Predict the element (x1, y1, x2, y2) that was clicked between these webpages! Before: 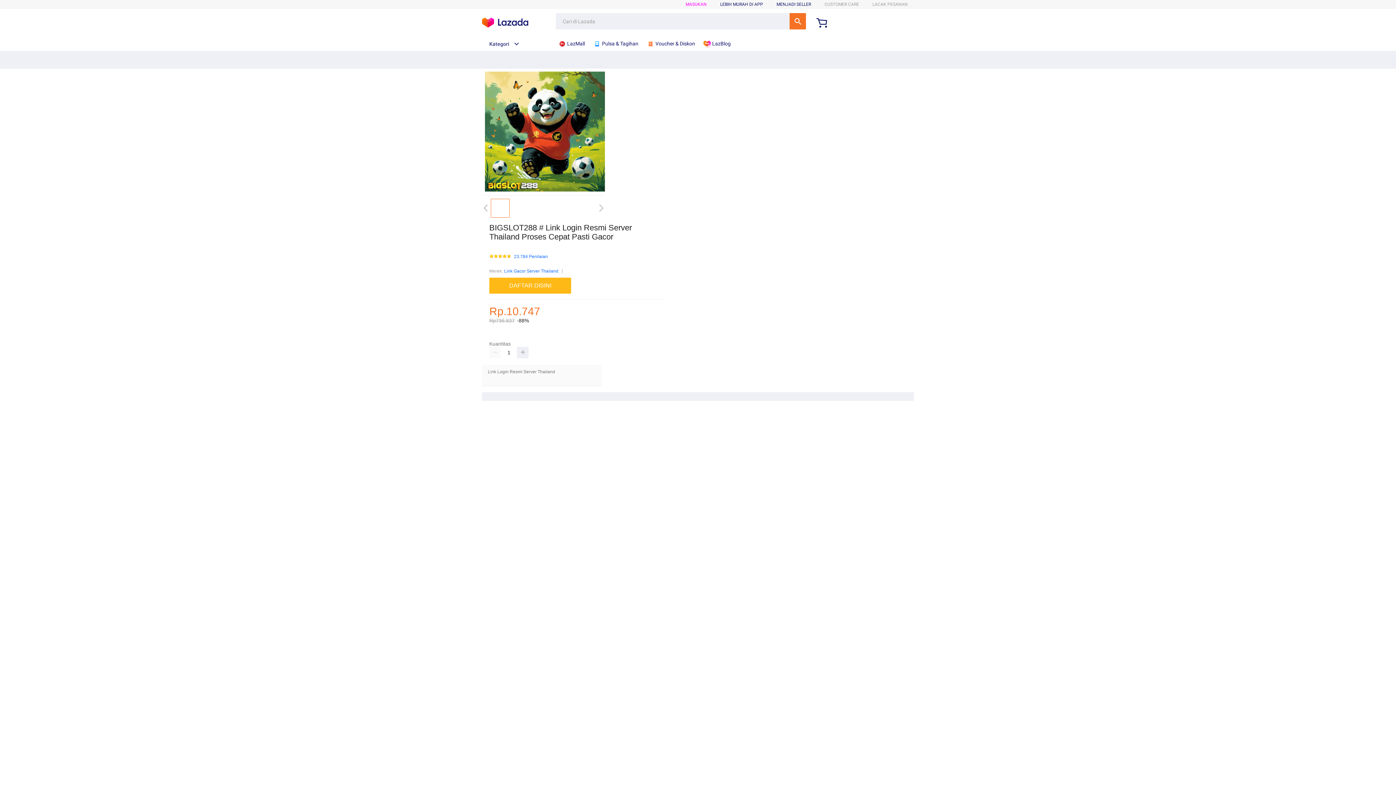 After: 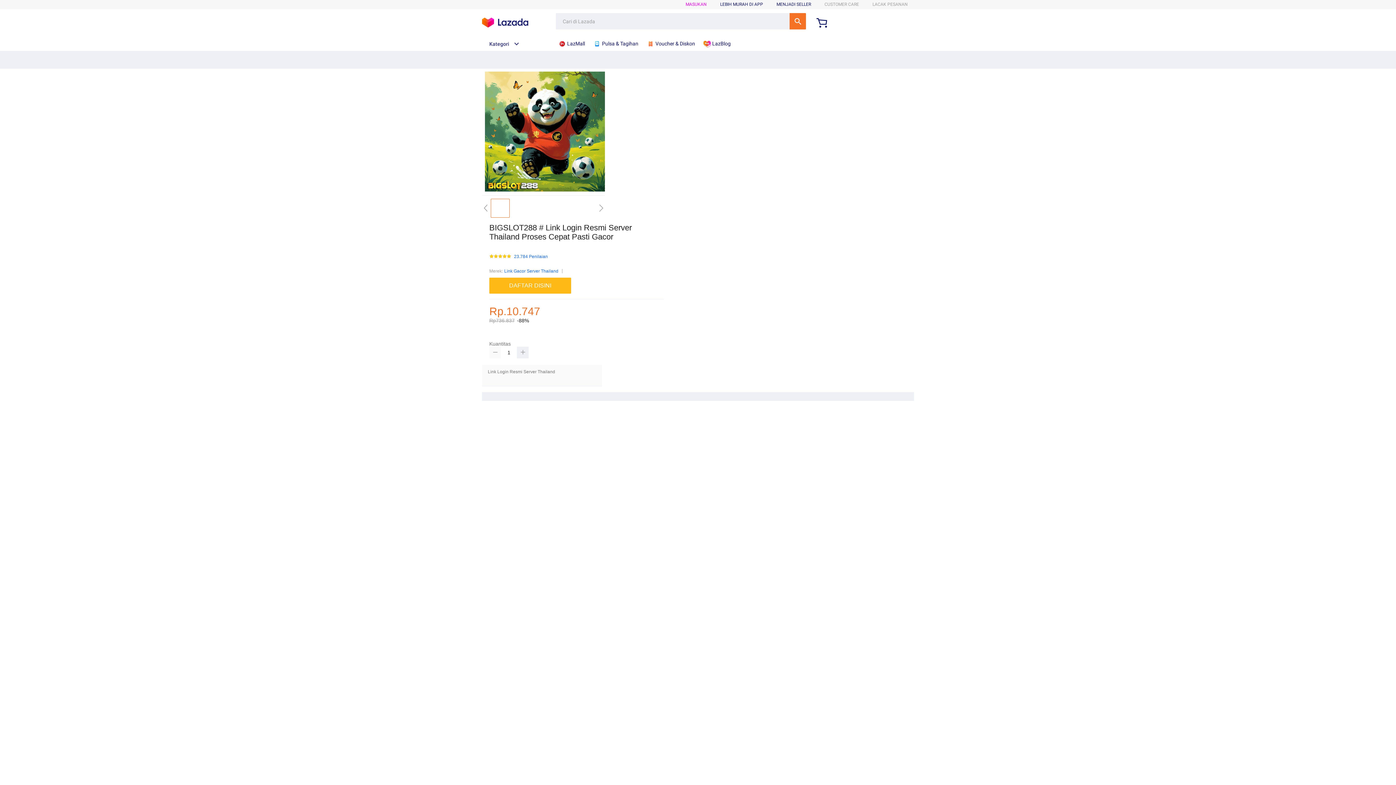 Action: bbox: (489, 347, 501, 358)